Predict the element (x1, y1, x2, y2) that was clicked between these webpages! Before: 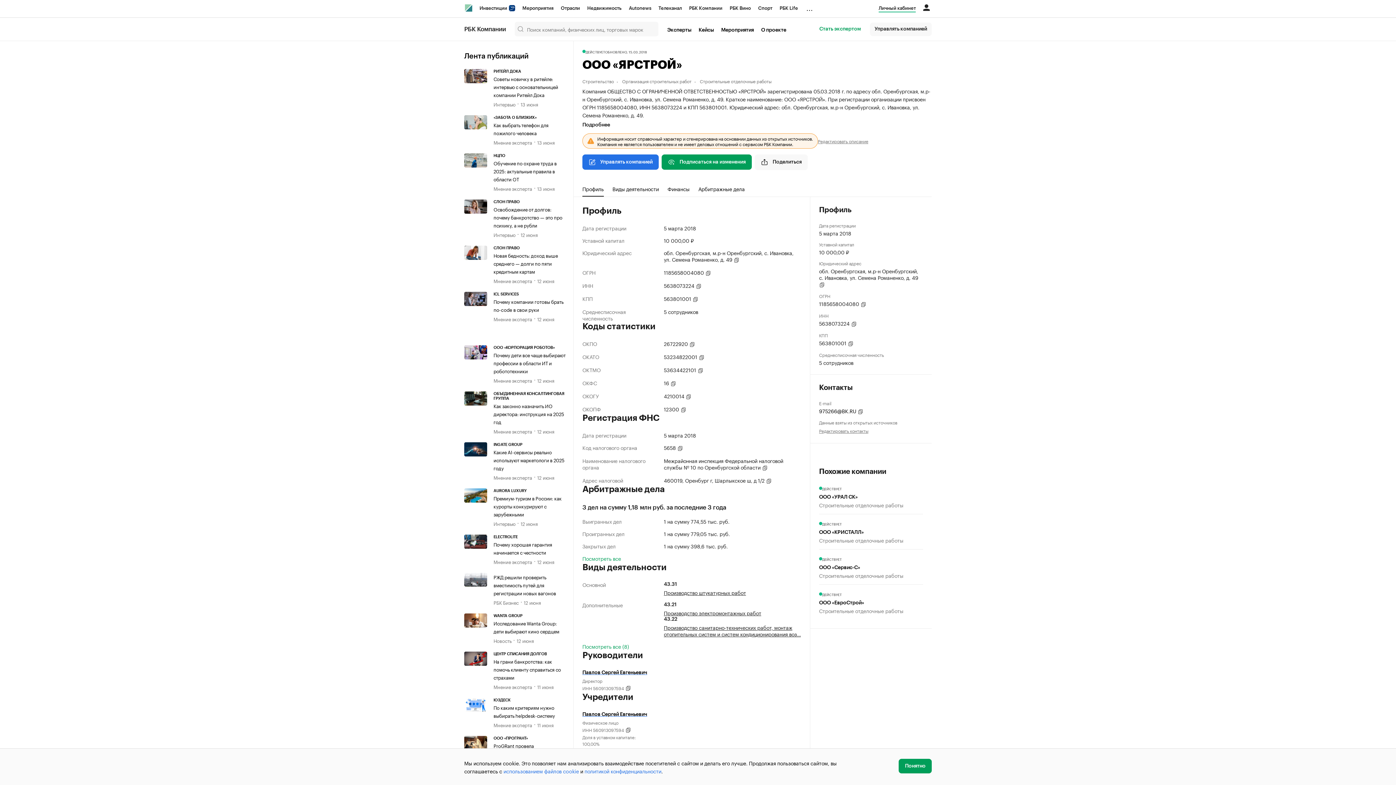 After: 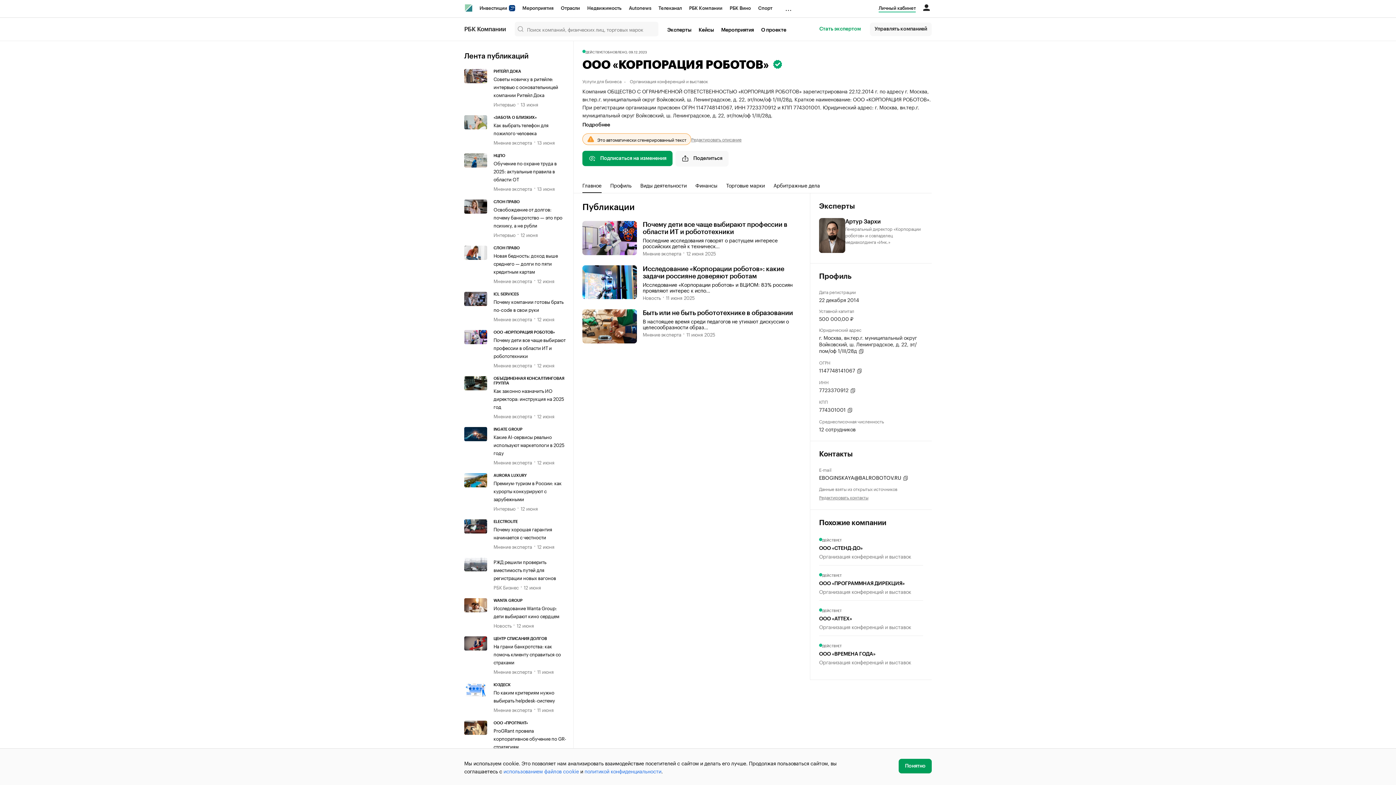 Action: bbox: (493, 345, 566, 350) label: ООО «КОРПОРАЦИЯ РОБОТОВ»